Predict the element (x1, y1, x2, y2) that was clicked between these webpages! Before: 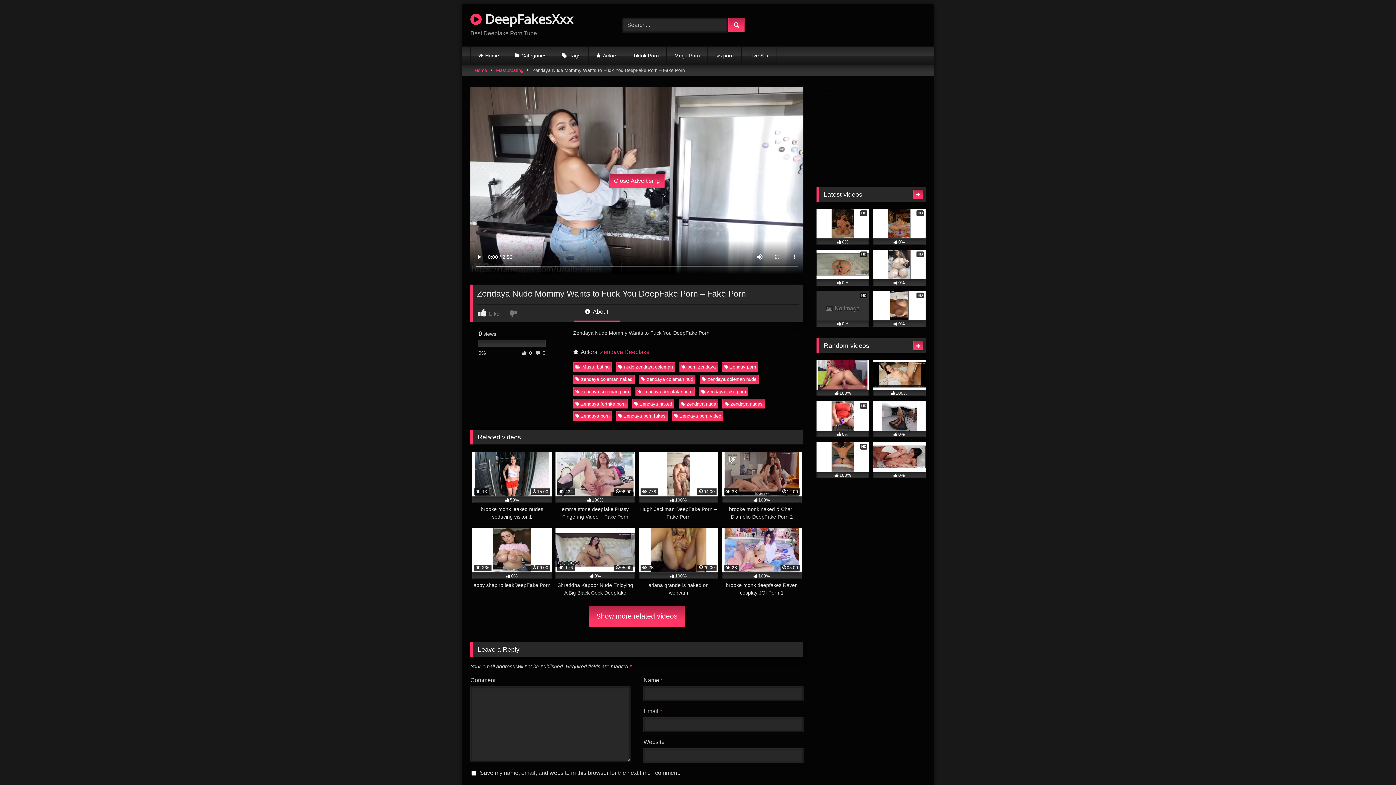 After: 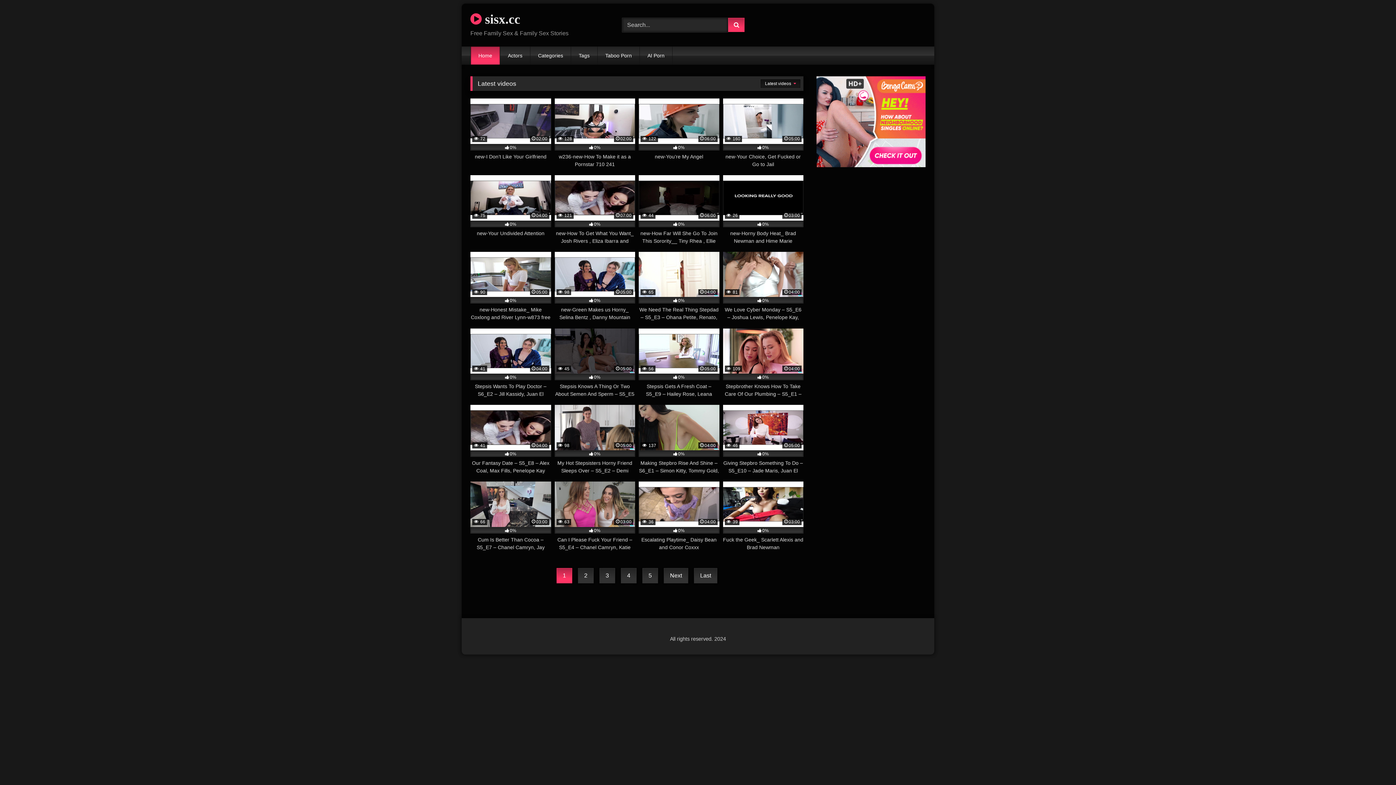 Action: label: sis porn bbox: (708, 46, 741, 64)